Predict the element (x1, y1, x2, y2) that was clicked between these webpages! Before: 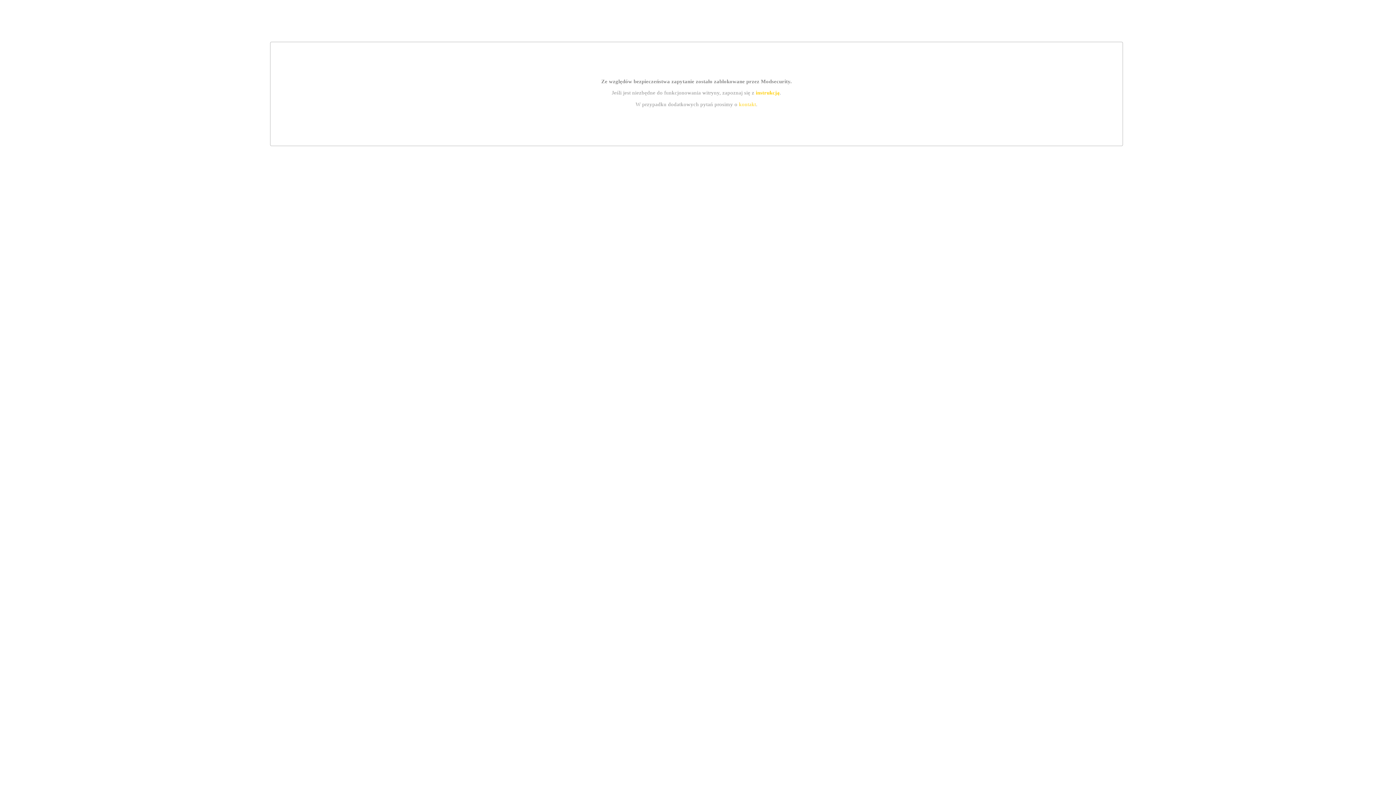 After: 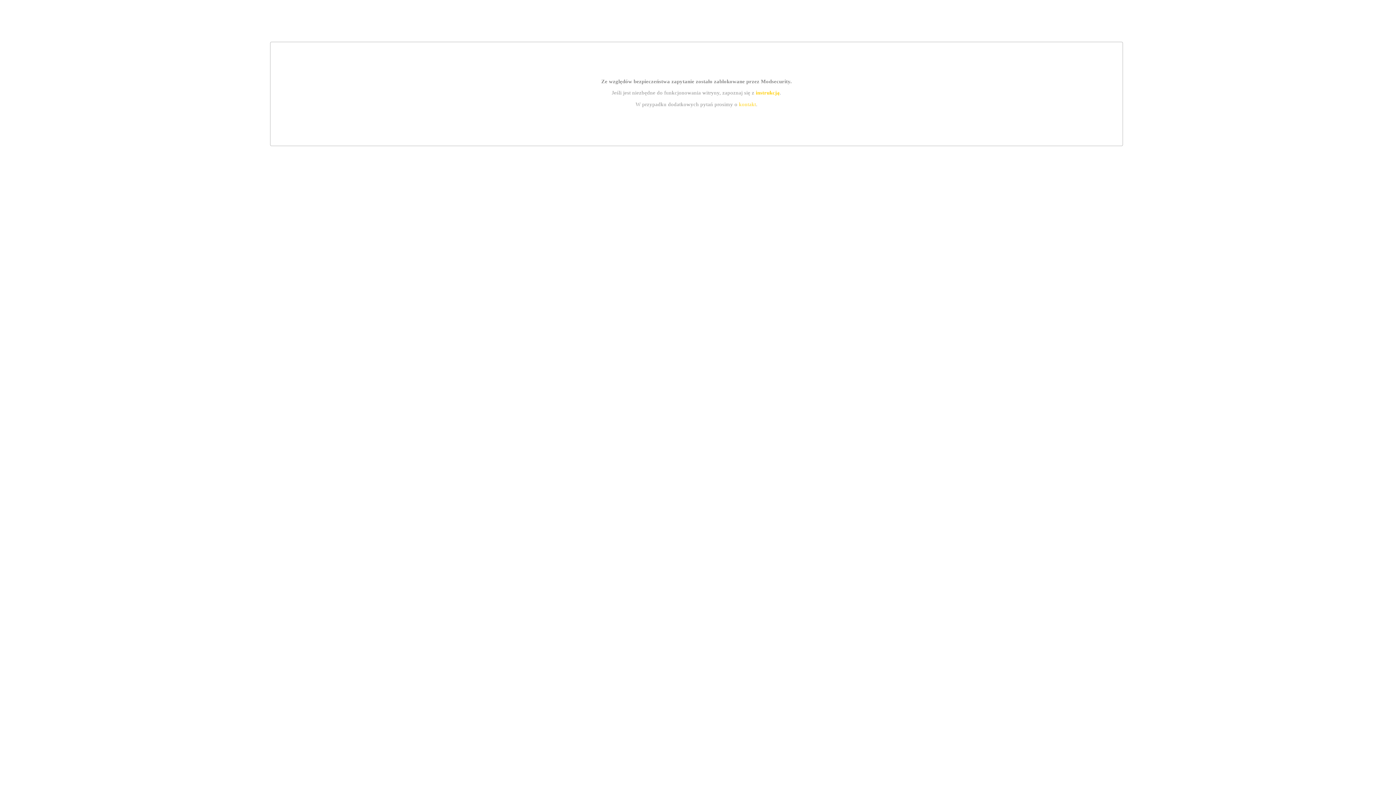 Action: bbox: (739, 101, 756, 107) label: kontakt